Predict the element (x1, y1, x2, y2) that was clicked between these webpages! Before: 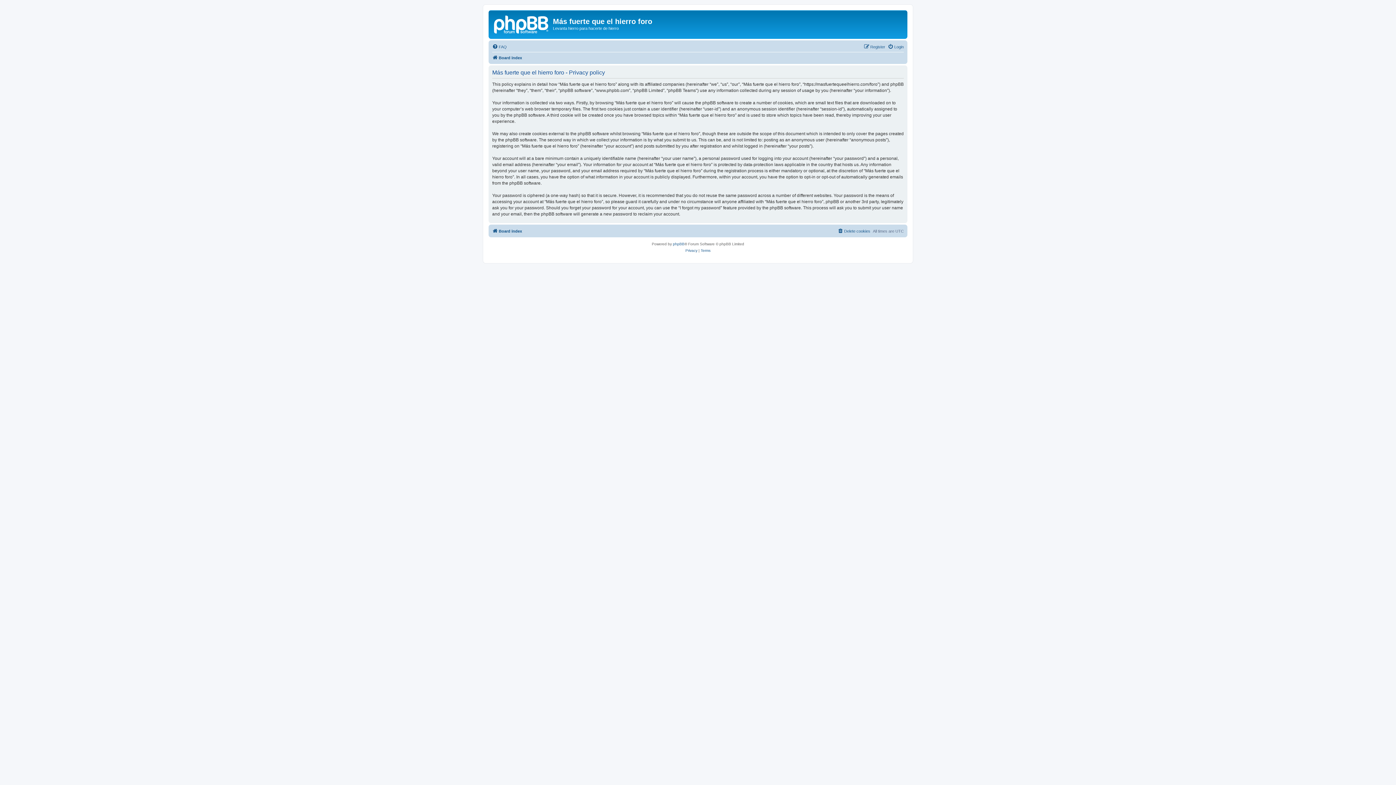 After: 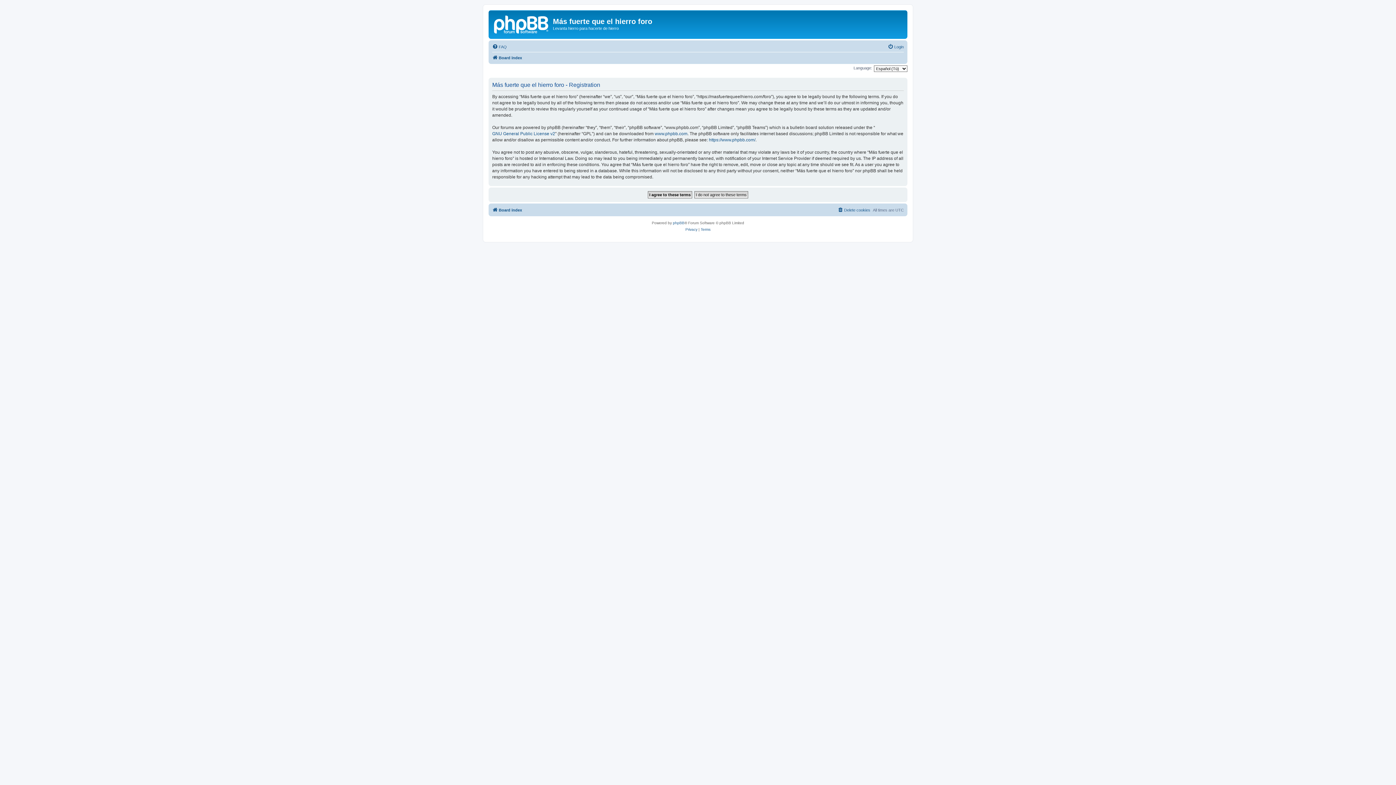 Action: label: Register bbox: (864, 42, 885, 51)